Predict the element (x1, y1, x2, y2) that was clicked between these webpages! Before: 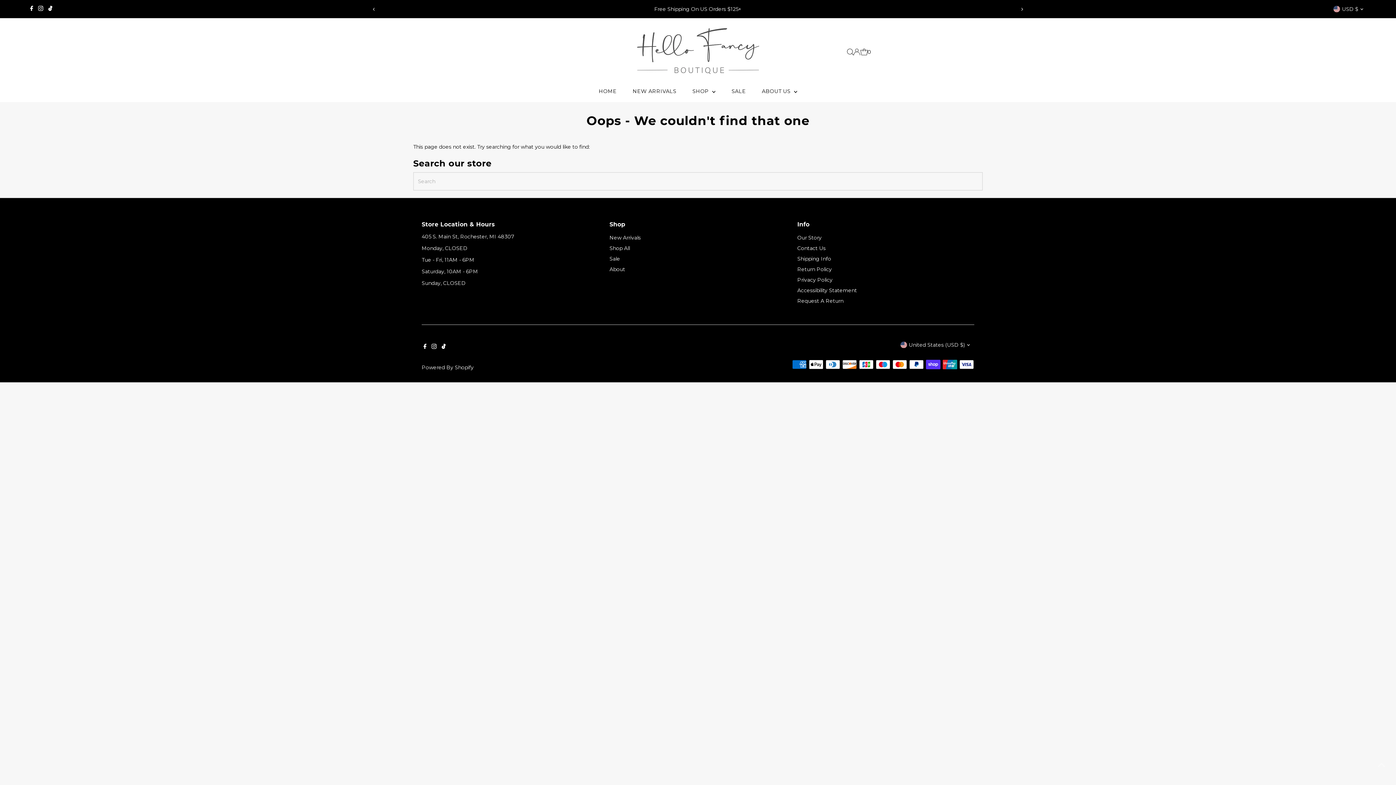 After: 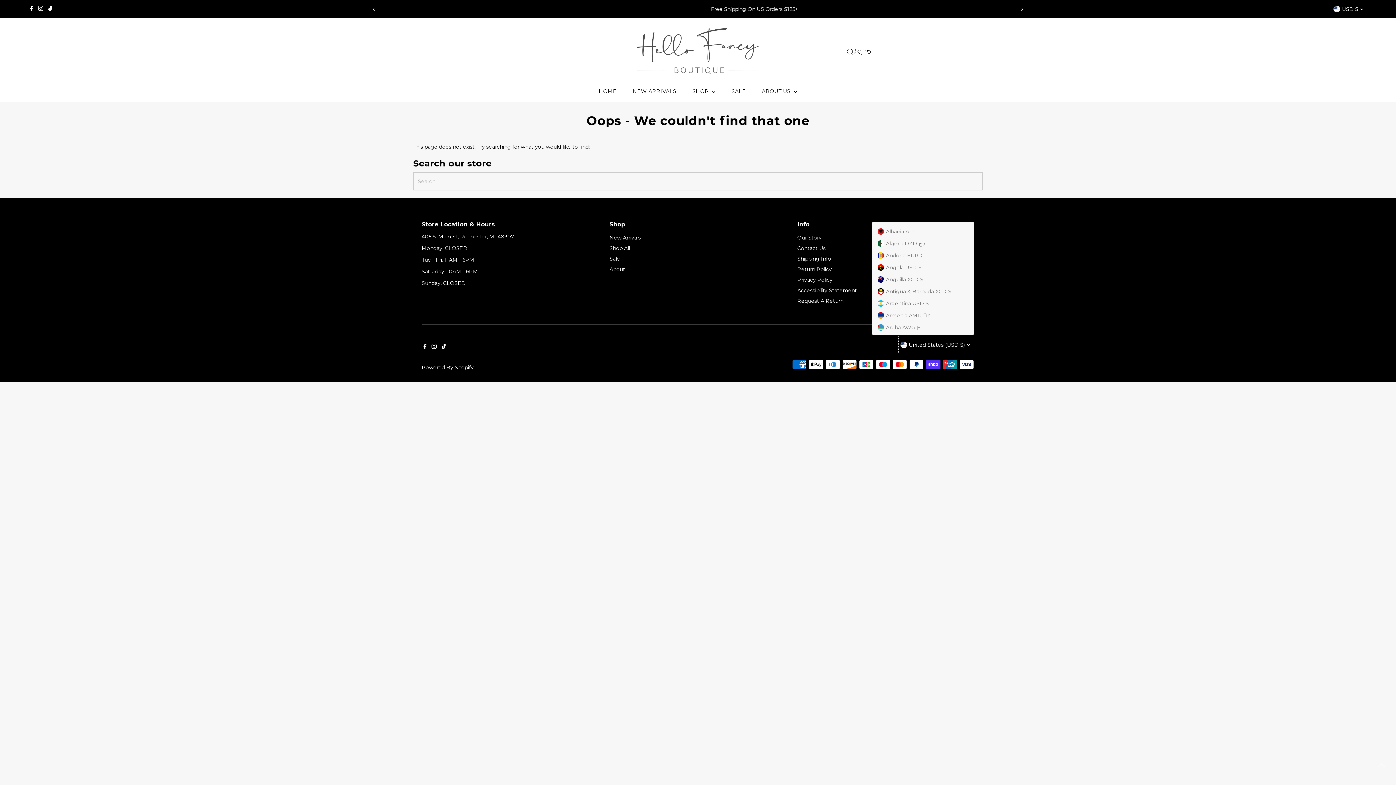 Action: label: United States (USD $) bbox: (898, 336, 974, 354)